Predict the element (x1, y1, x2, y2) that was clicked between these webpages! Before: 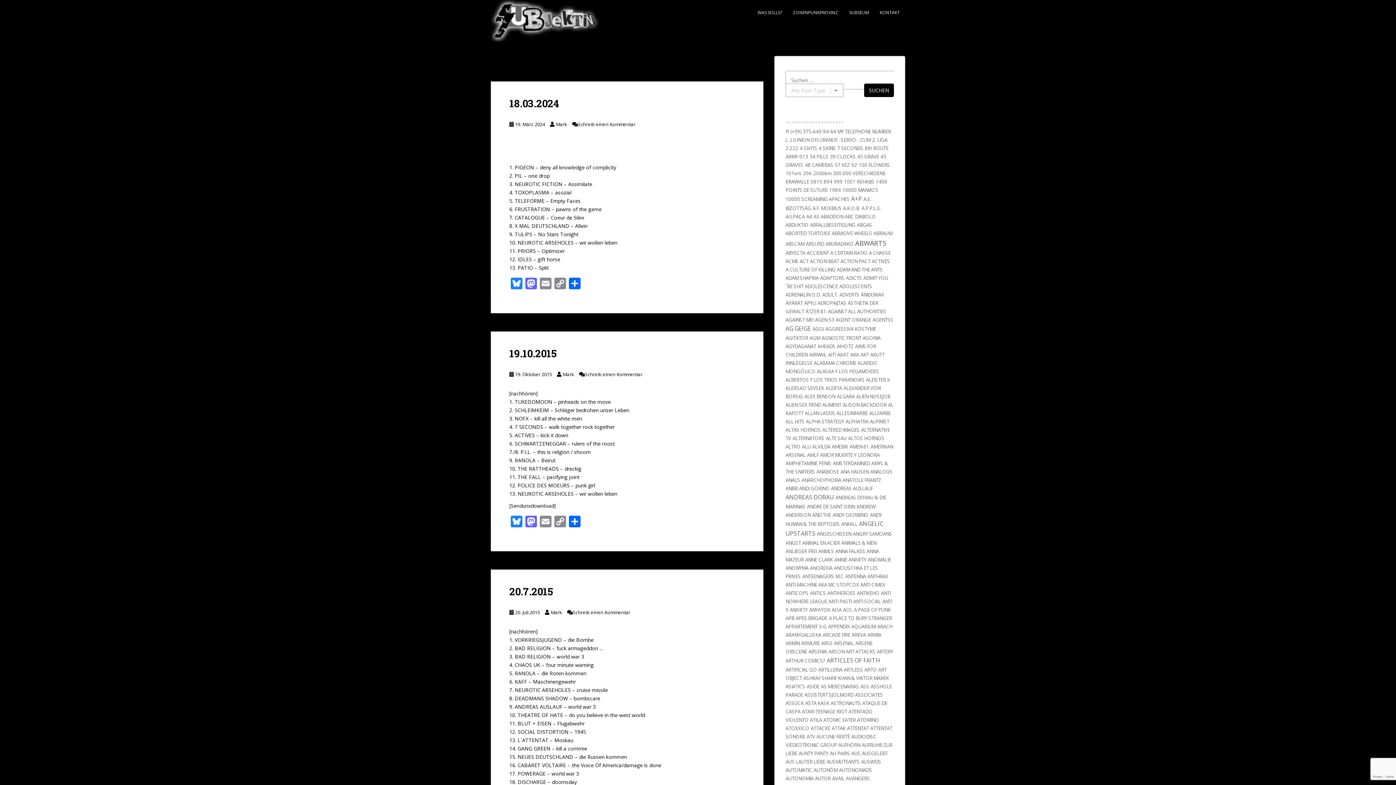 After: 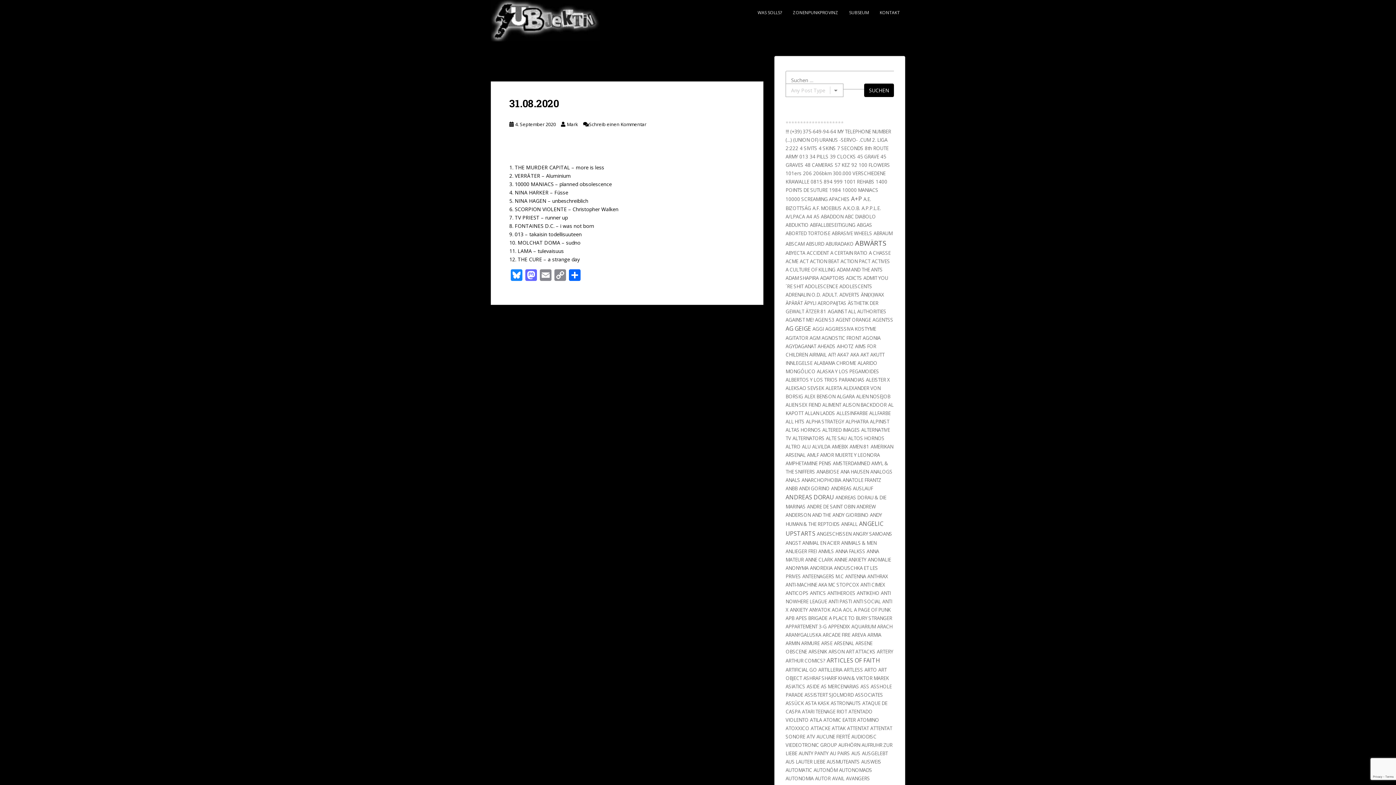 Action: label: 10000 MANIACS bbox: (842, 186, 878, 193)